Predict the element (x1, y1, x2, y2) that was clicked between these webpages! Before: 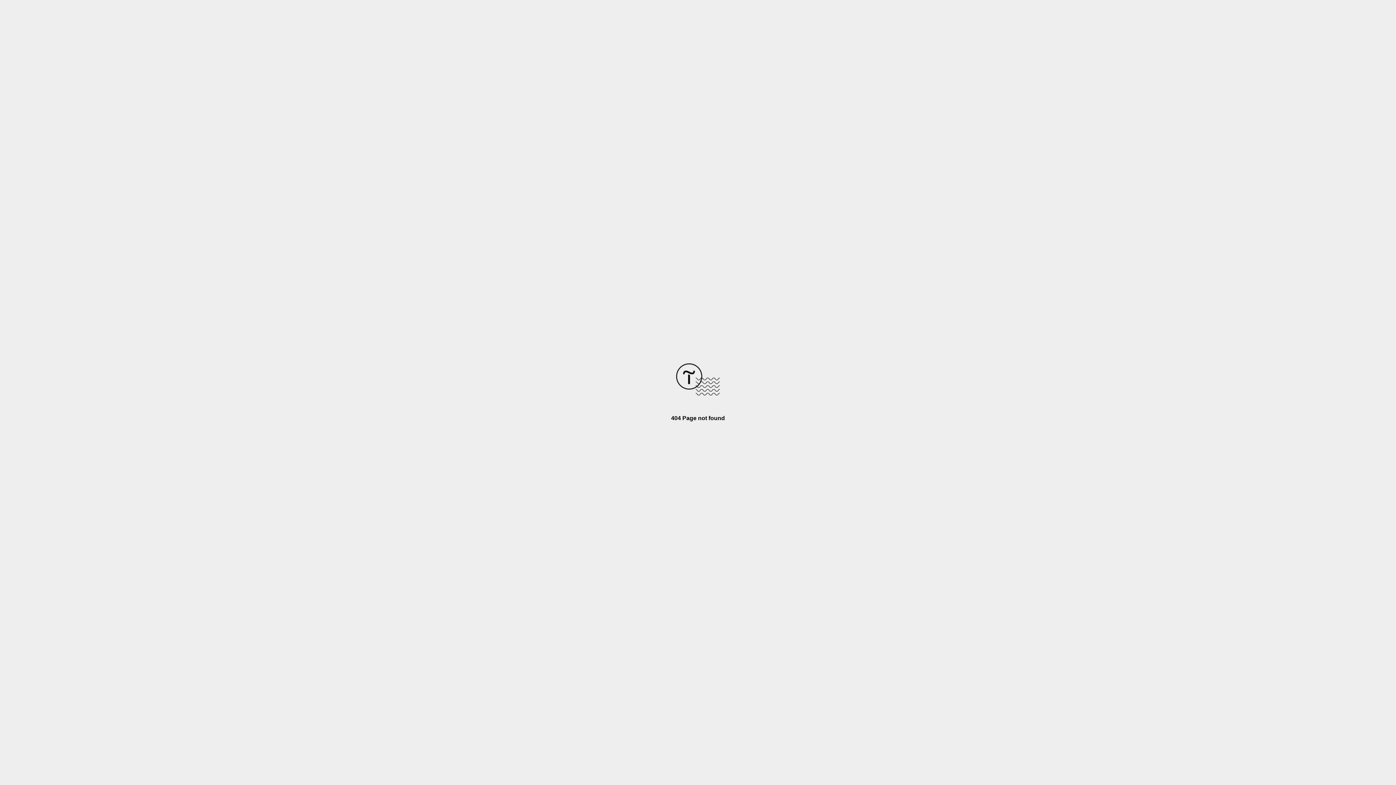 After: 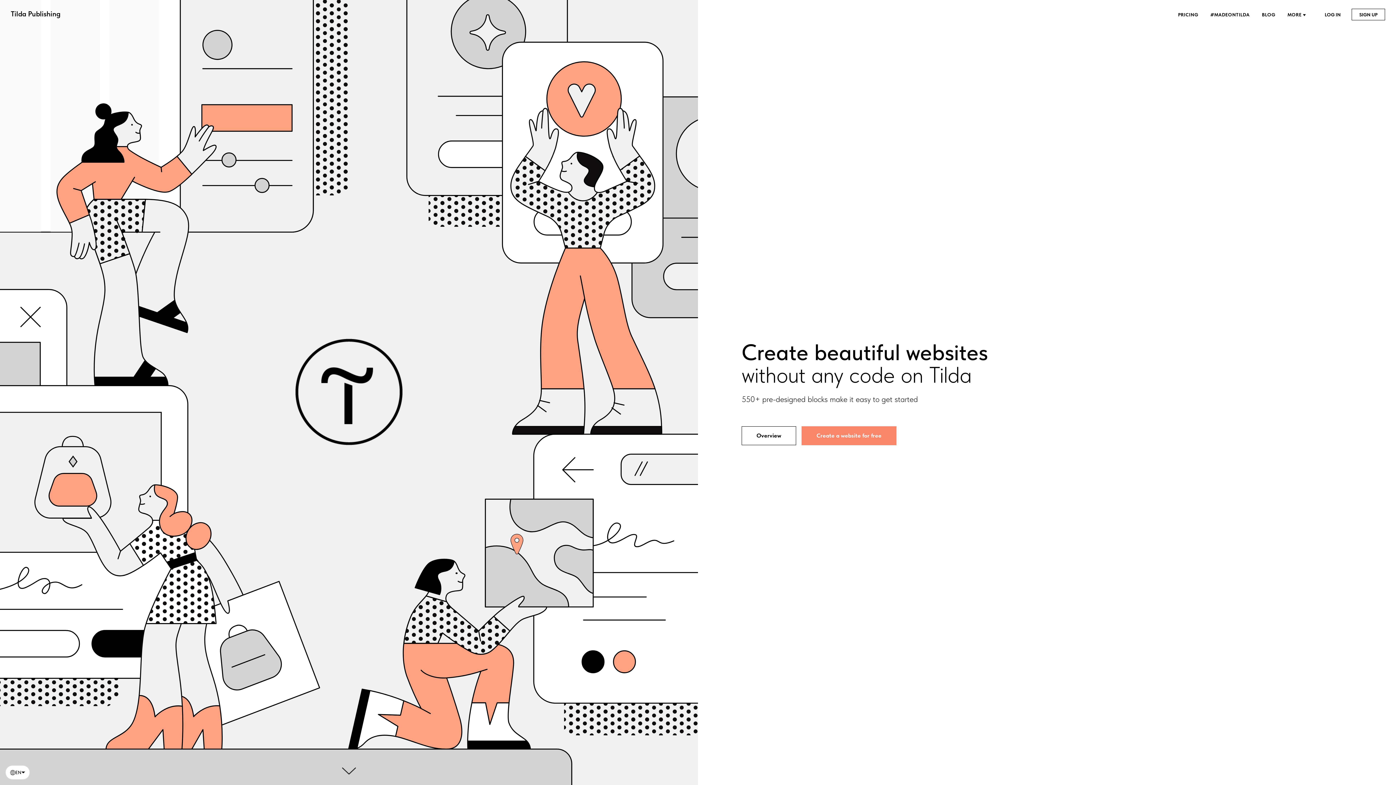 Action: bbox: (676, 390, 720, 396)